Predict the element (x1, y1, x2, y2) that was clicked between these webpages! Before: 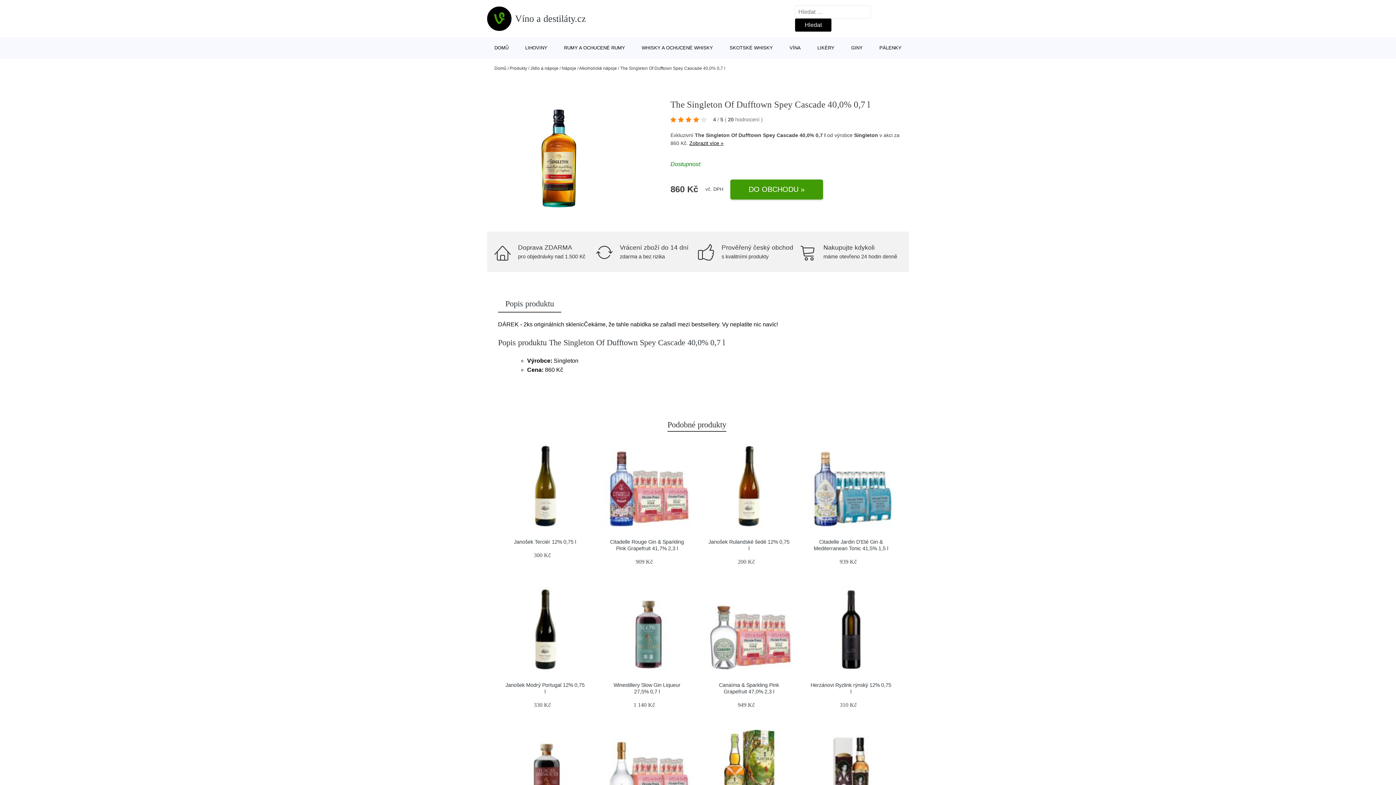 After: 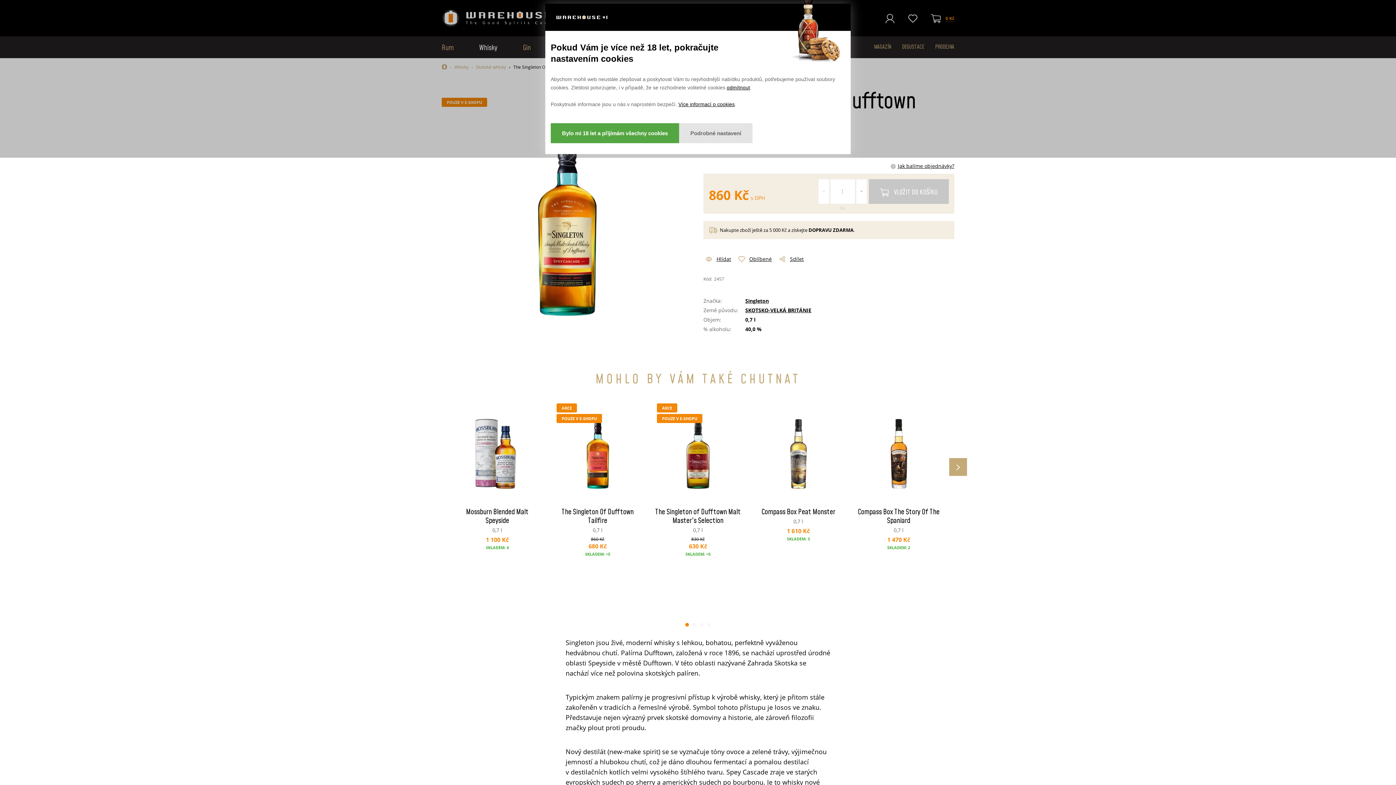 Action: bbox: (494, 78, 623, 224)